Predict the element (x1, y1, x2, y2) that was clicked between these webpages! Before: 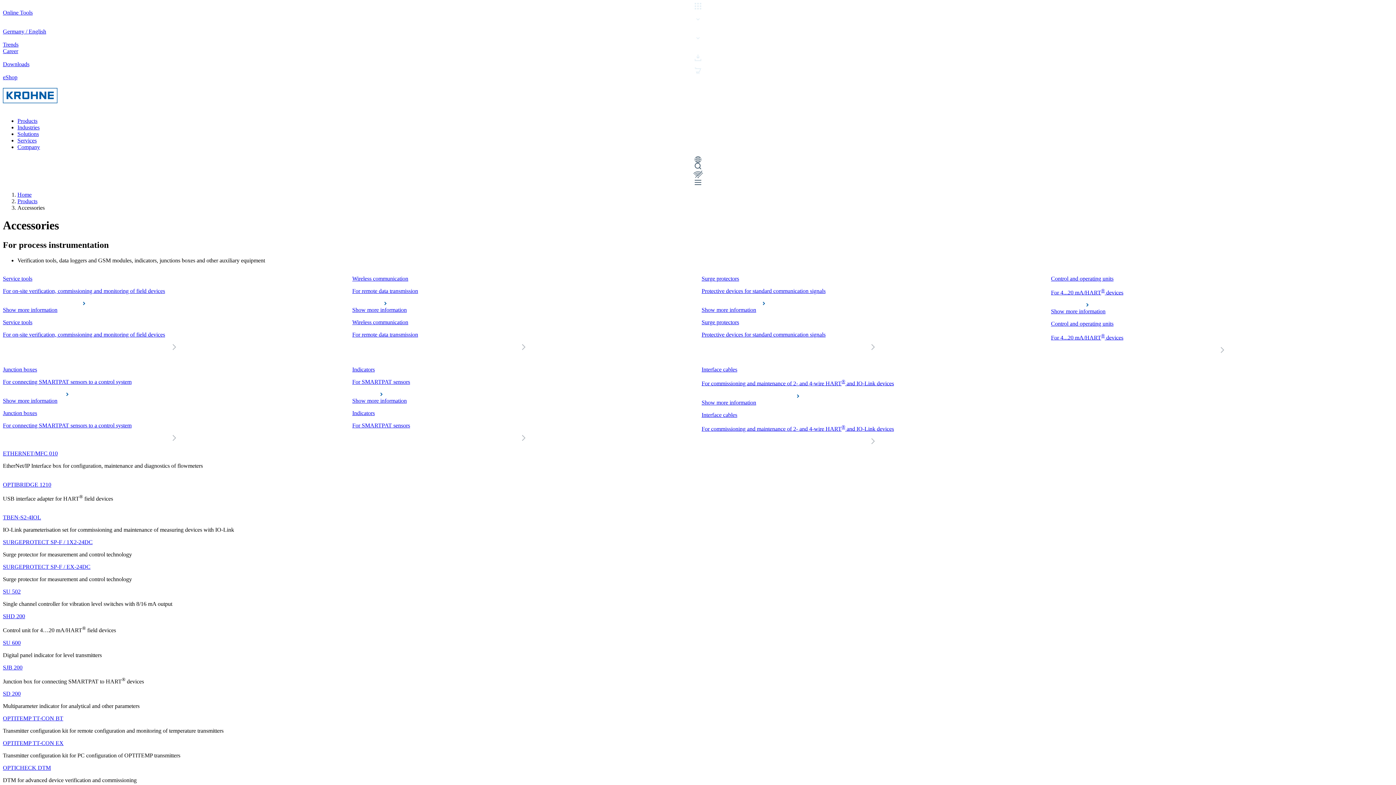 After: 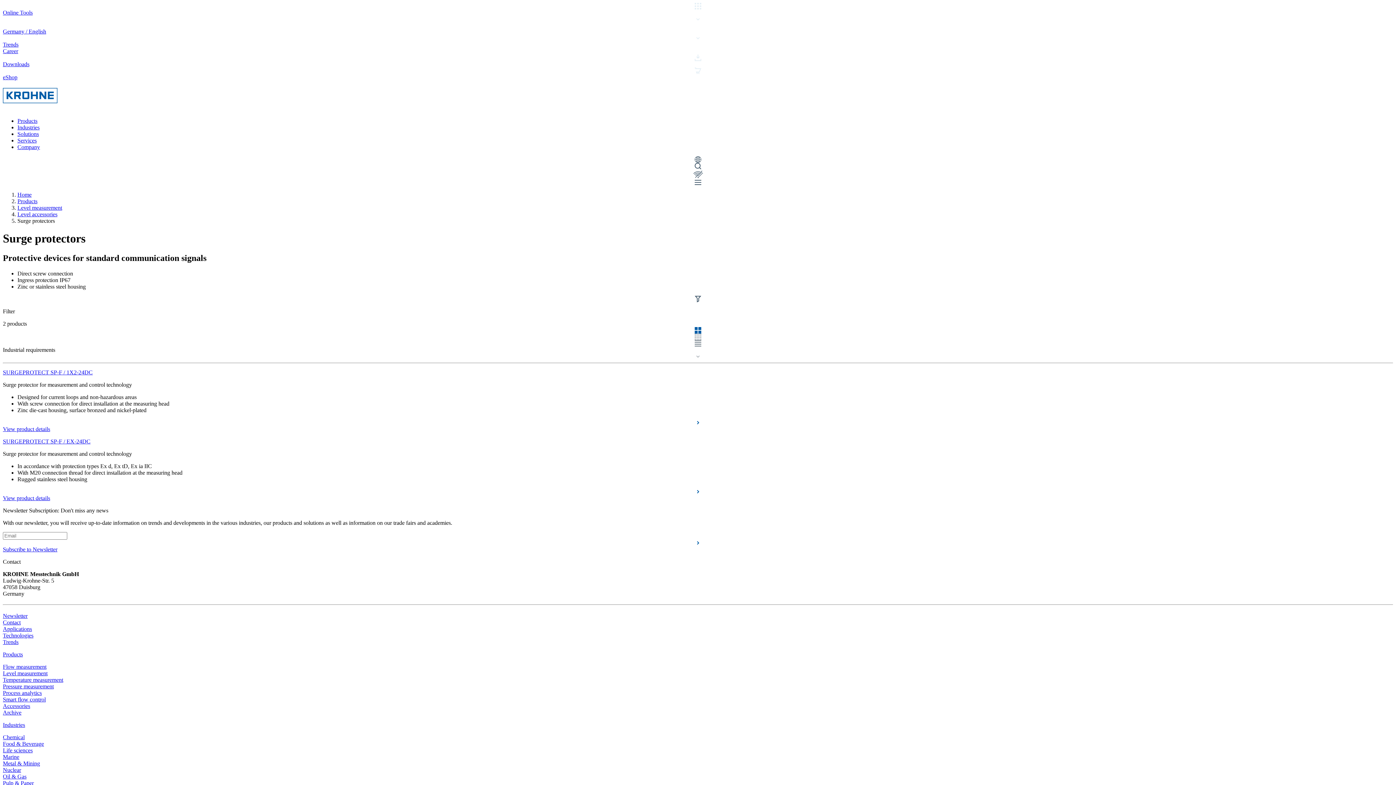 Action: bbox: (701, 319, 1044, 350) label: Surge protectors

Protective devices for standard communication signals